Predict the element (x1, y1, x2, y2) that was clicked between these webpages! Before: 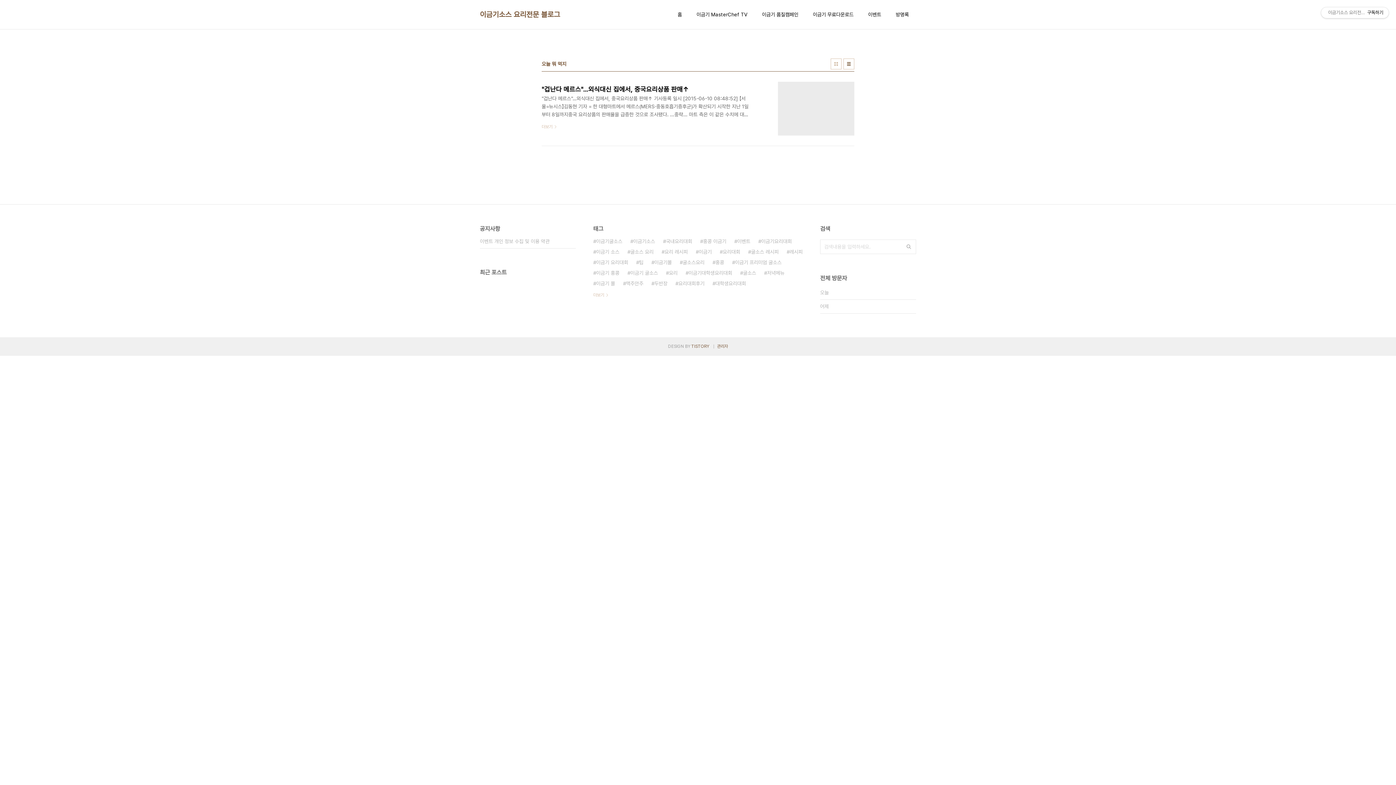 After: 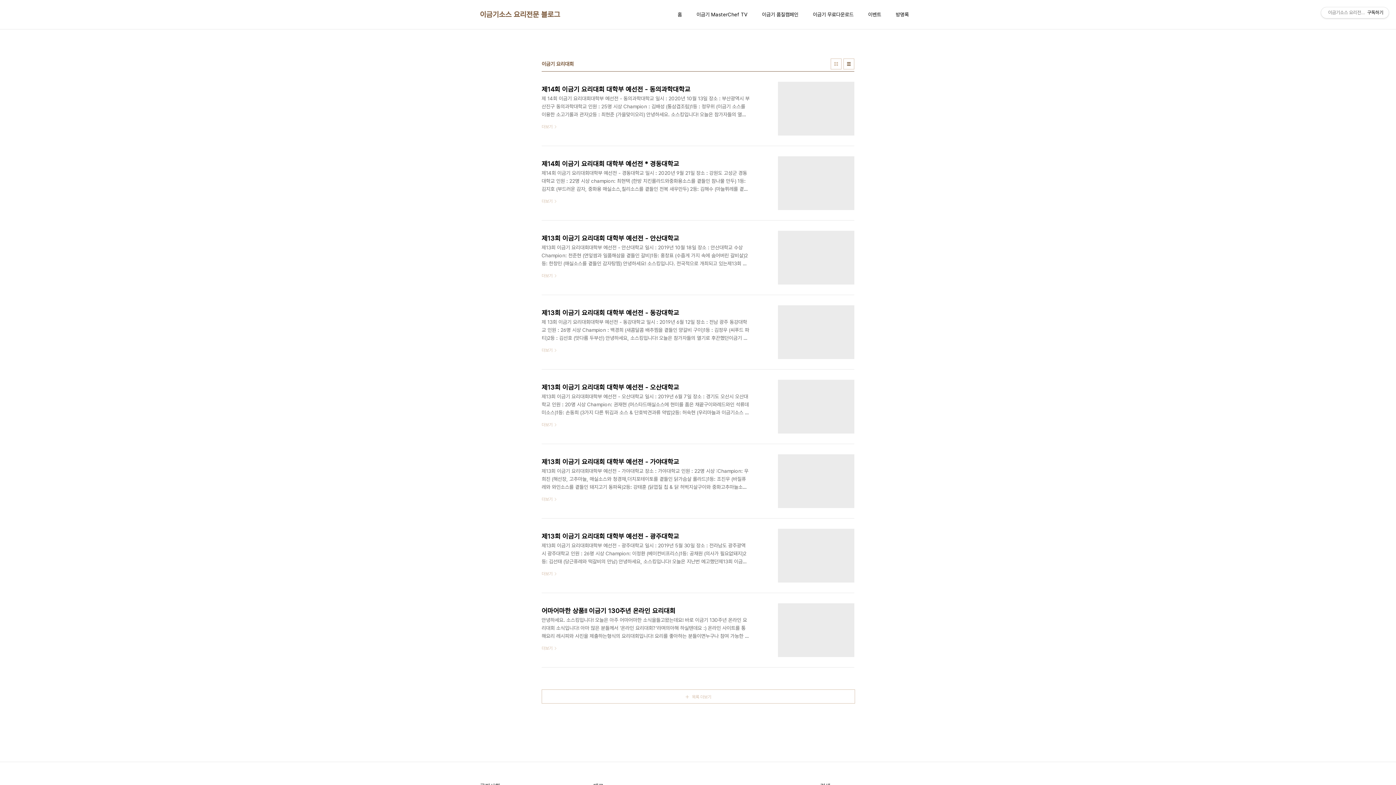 Action: label: 이금기 요리대회 bbox: (593, 257, 628, 268)